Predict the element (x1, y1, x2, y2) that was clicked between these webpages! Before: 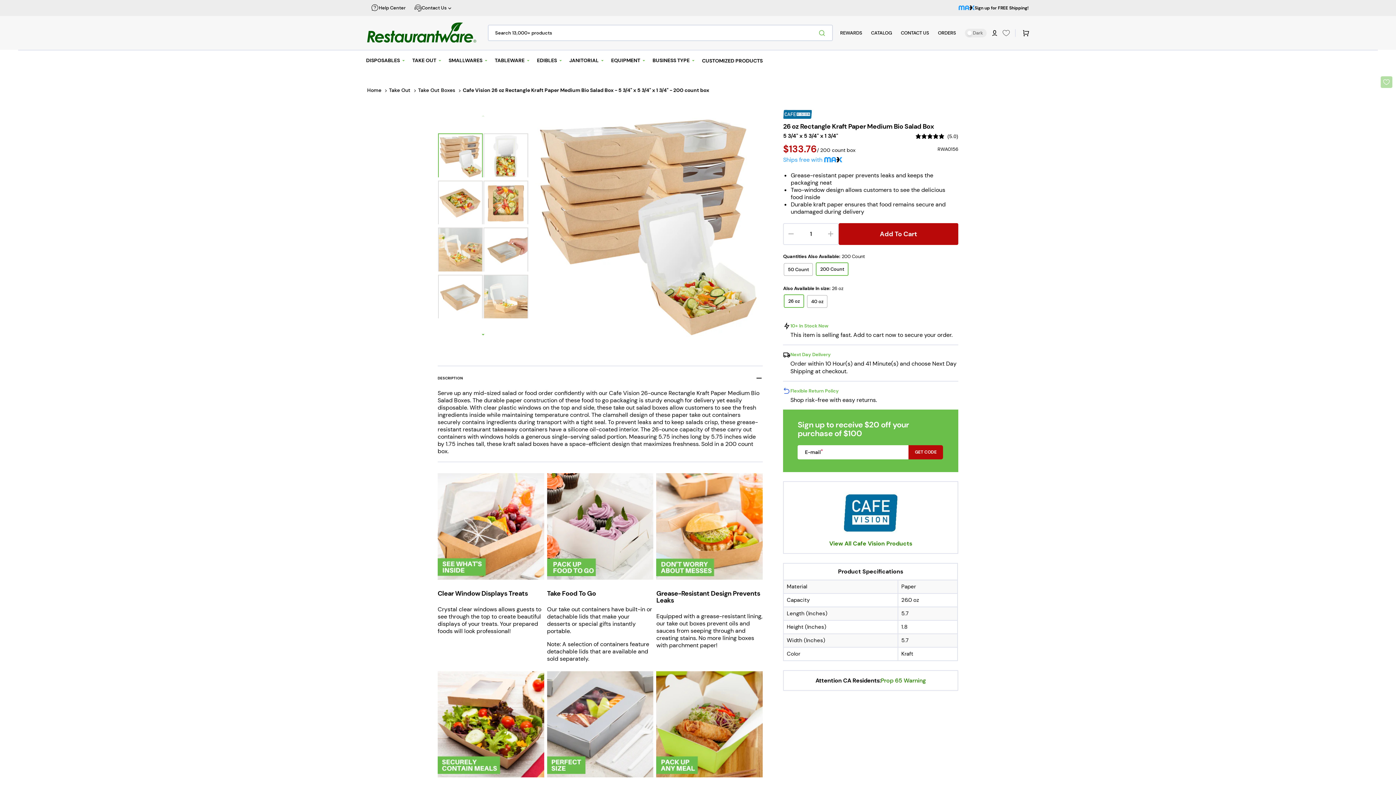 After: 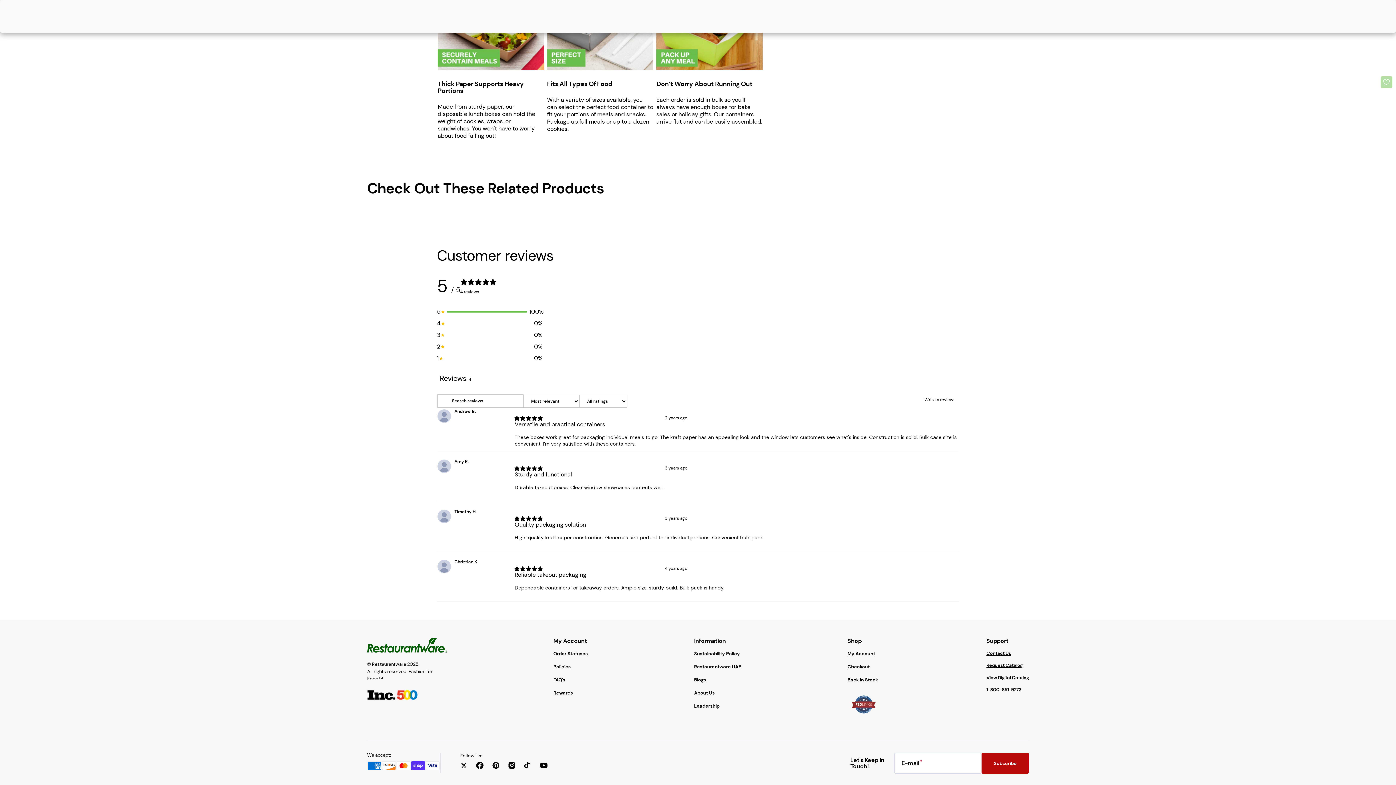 Action: label: 5 stars, 4 ratings bbox: (915, 133, 958, 139)